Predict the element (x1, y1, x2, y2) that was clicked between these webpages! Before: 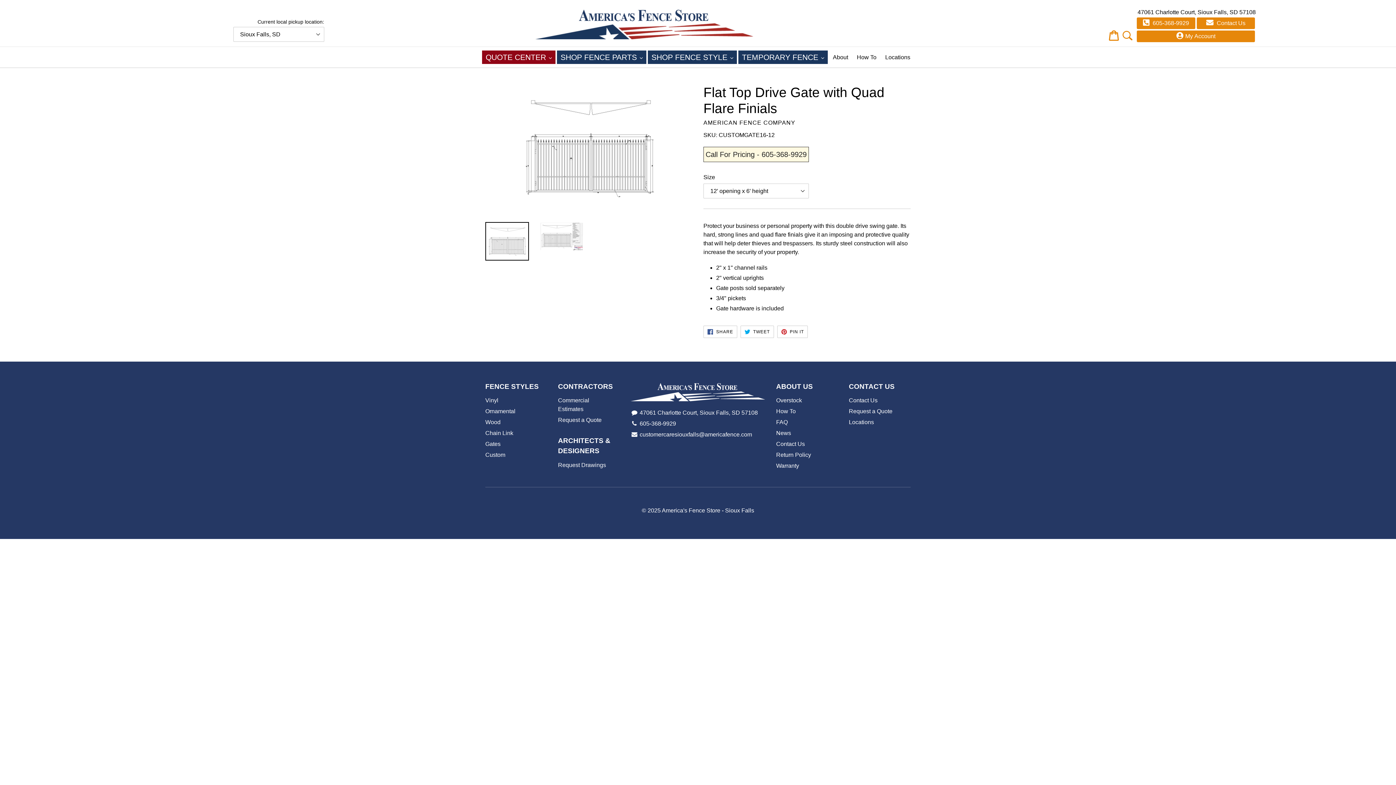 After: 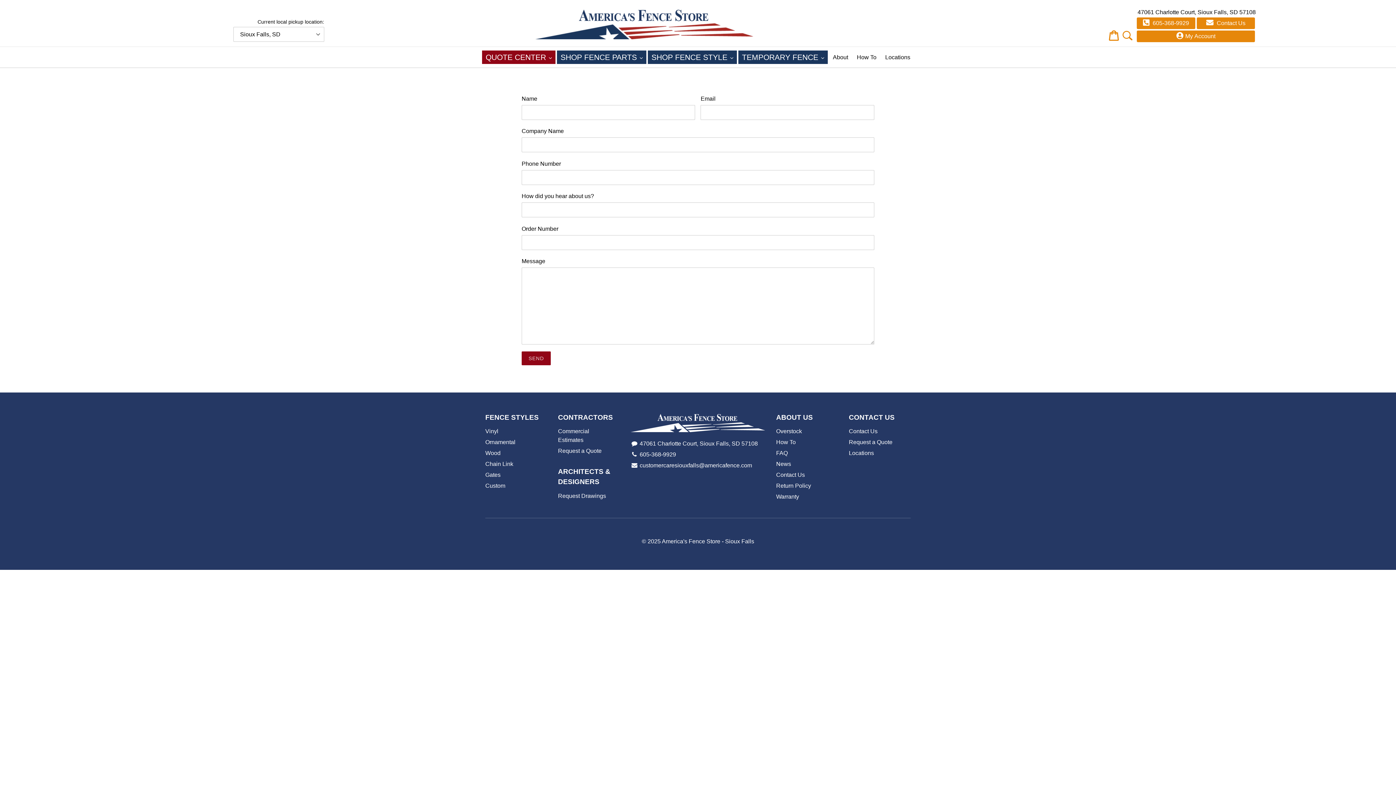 Action: label: Request a Quote bbox: (558, 417, 601, 423)